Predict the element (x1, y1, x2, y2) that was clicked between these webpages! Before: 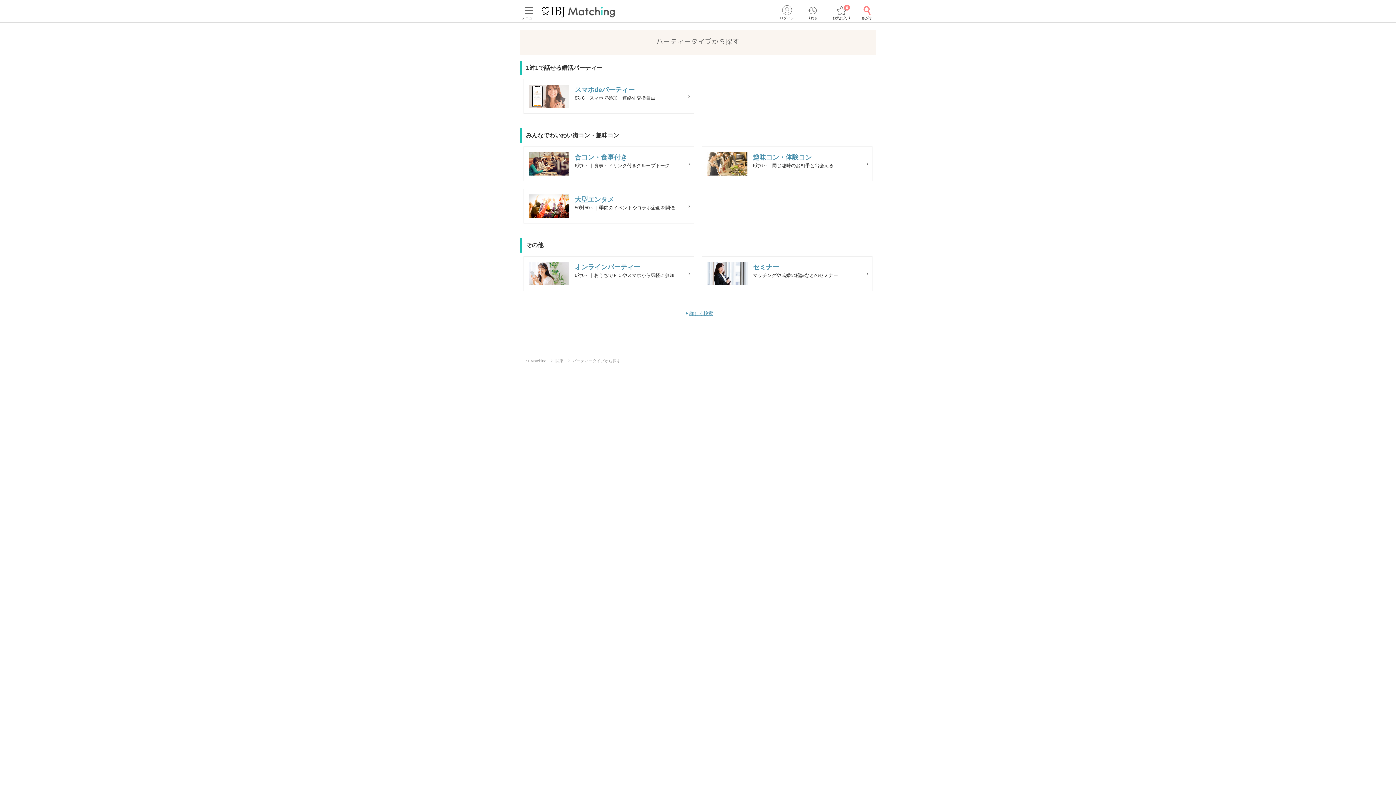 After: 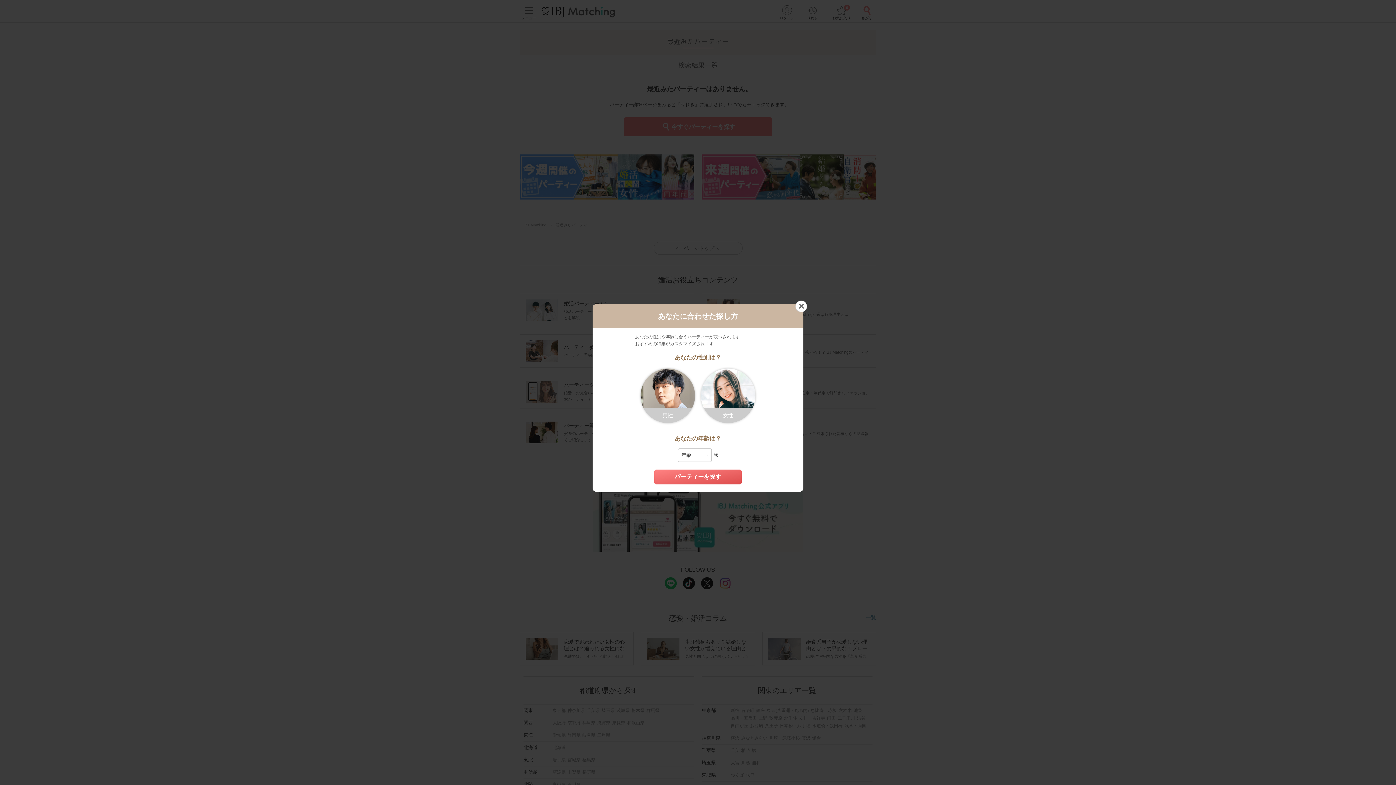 Action: label: 
りれき
 bbox: (803, 14, 821, 20)